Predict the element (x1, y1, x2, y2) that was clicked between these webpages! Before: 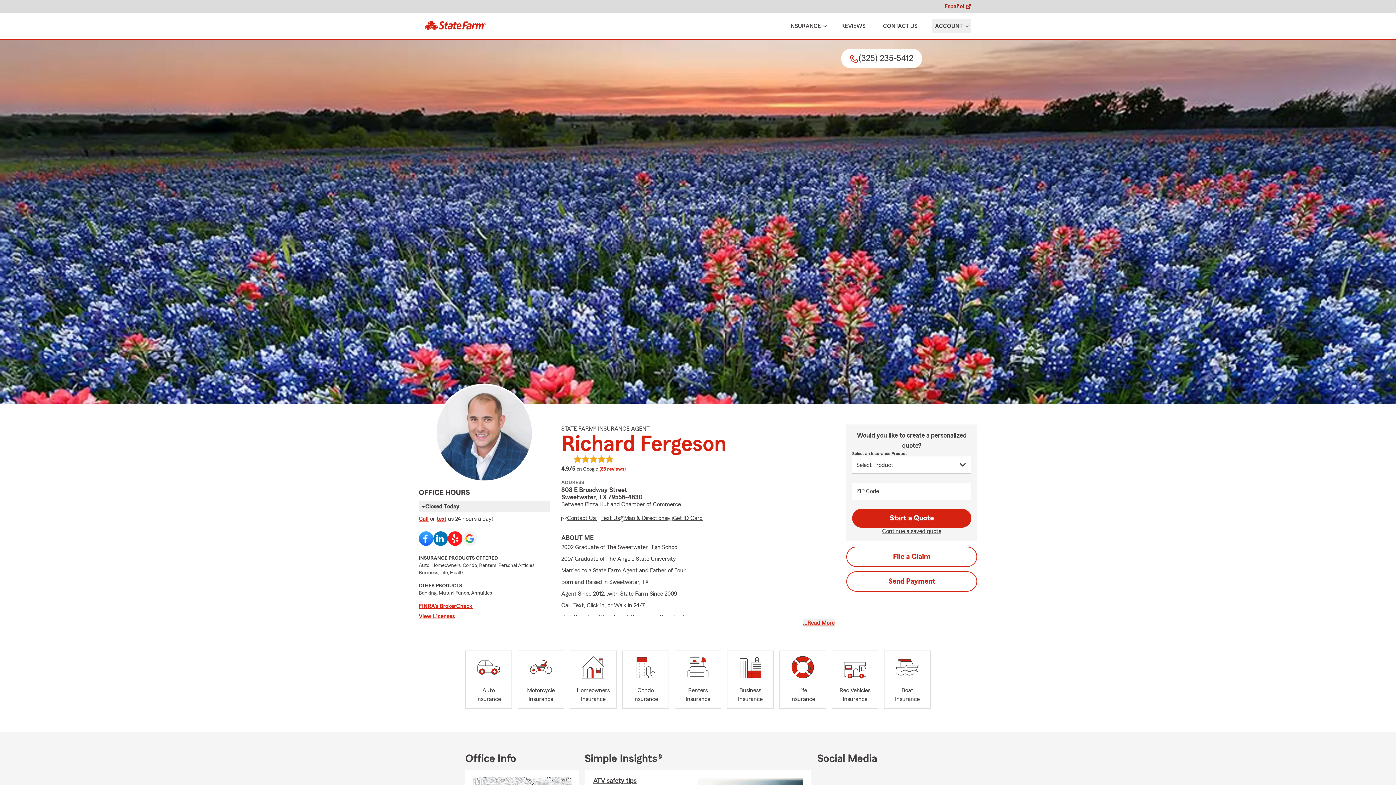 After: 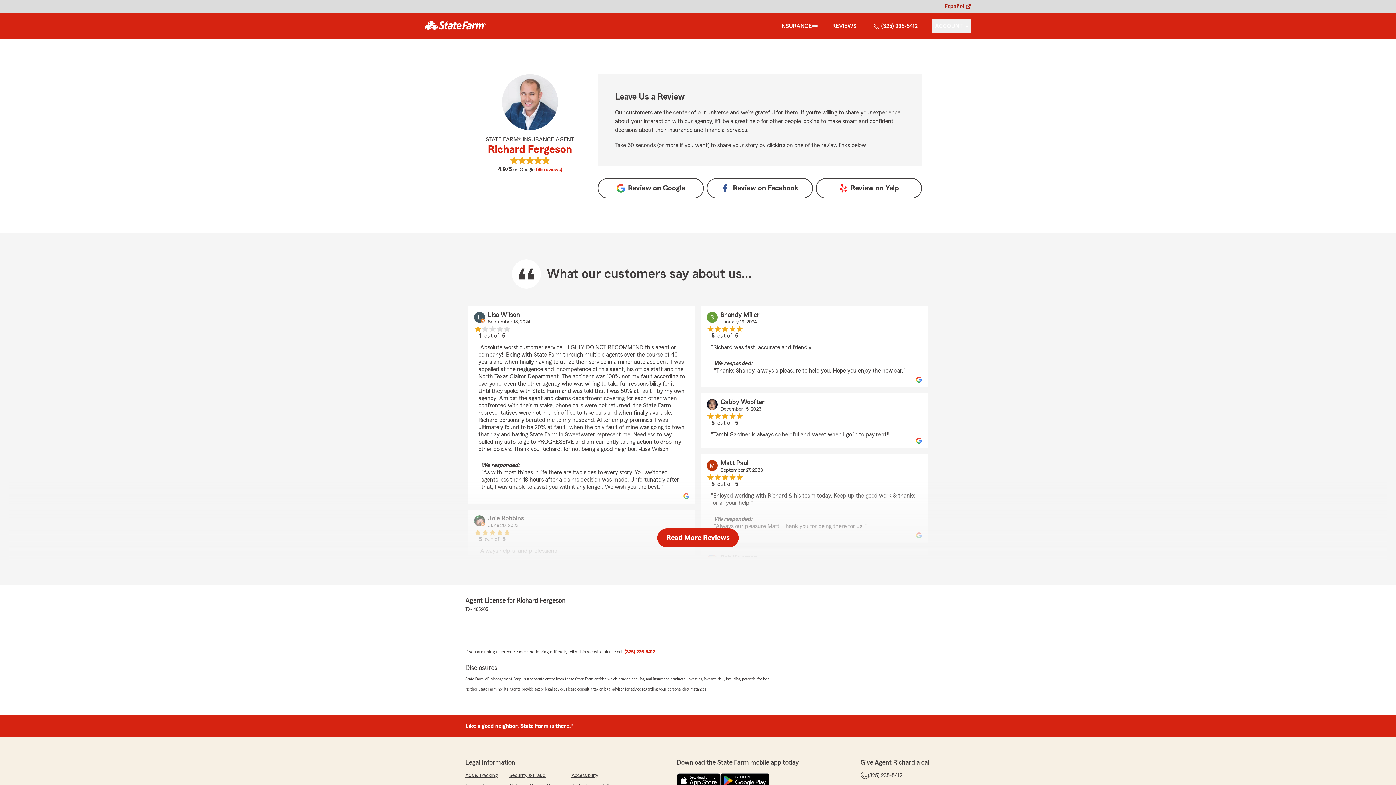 Action: bbox: (561, 455, 625, 473) label: 4.9/5 
average rating
on Google (85 reviews)